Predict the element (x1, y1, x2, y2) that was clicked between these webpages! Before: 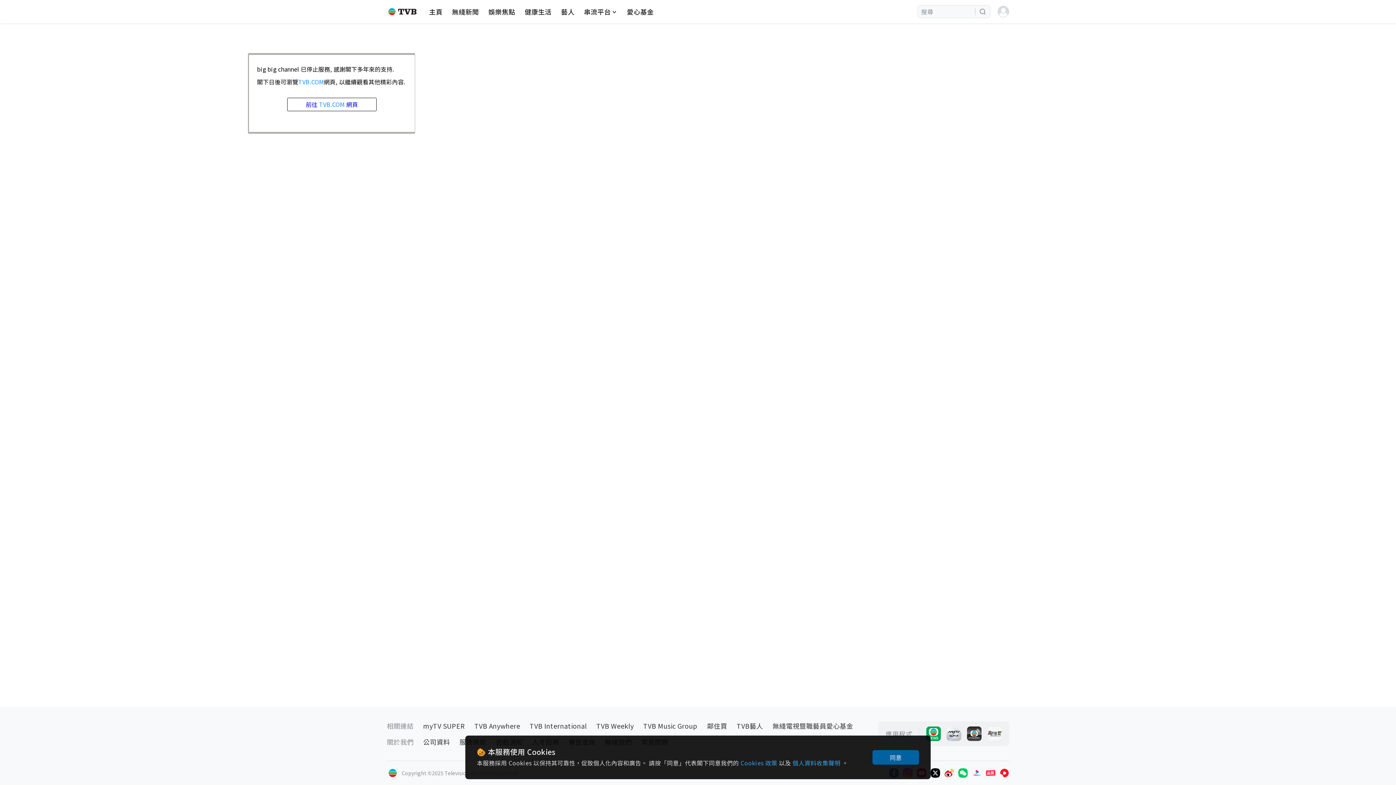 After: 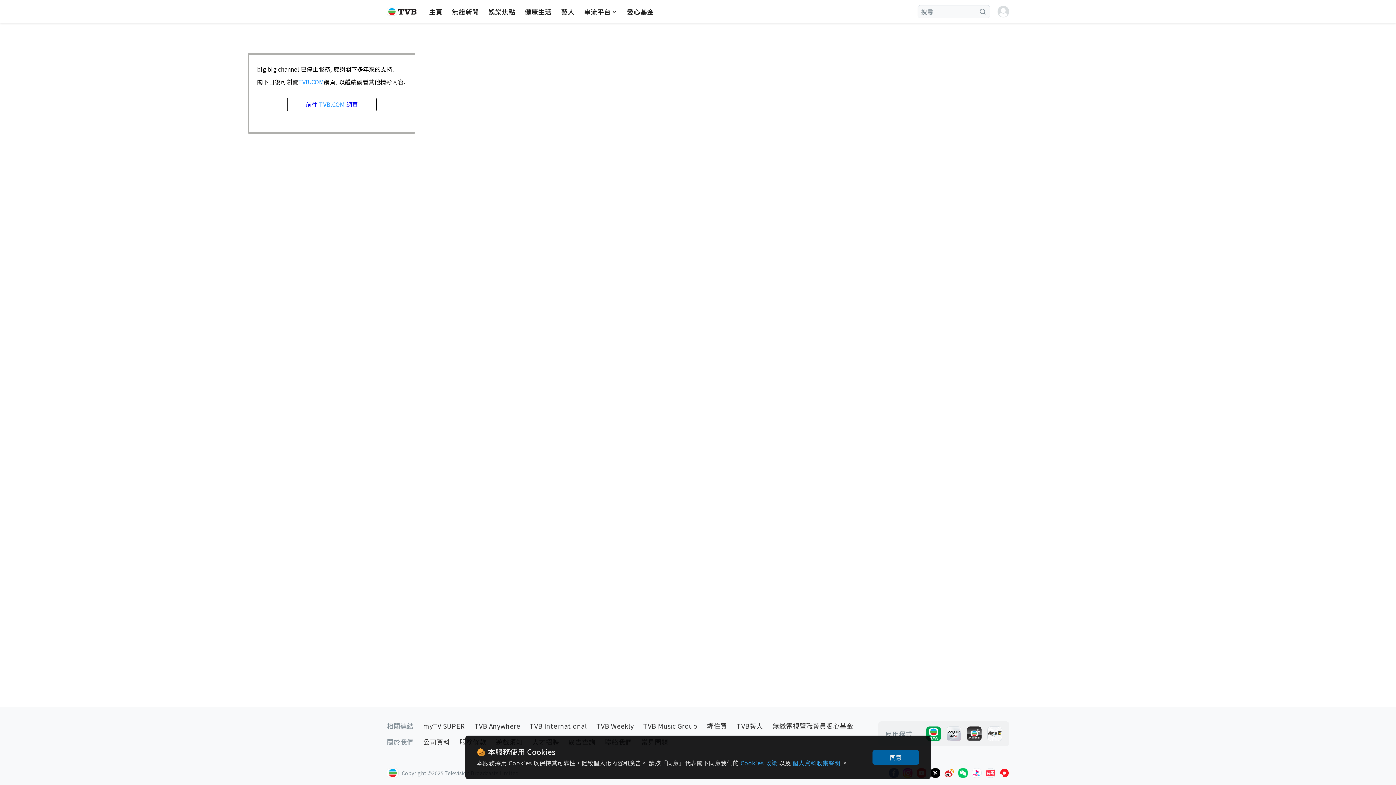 Action: bbox: (958, 768, 968, 778)